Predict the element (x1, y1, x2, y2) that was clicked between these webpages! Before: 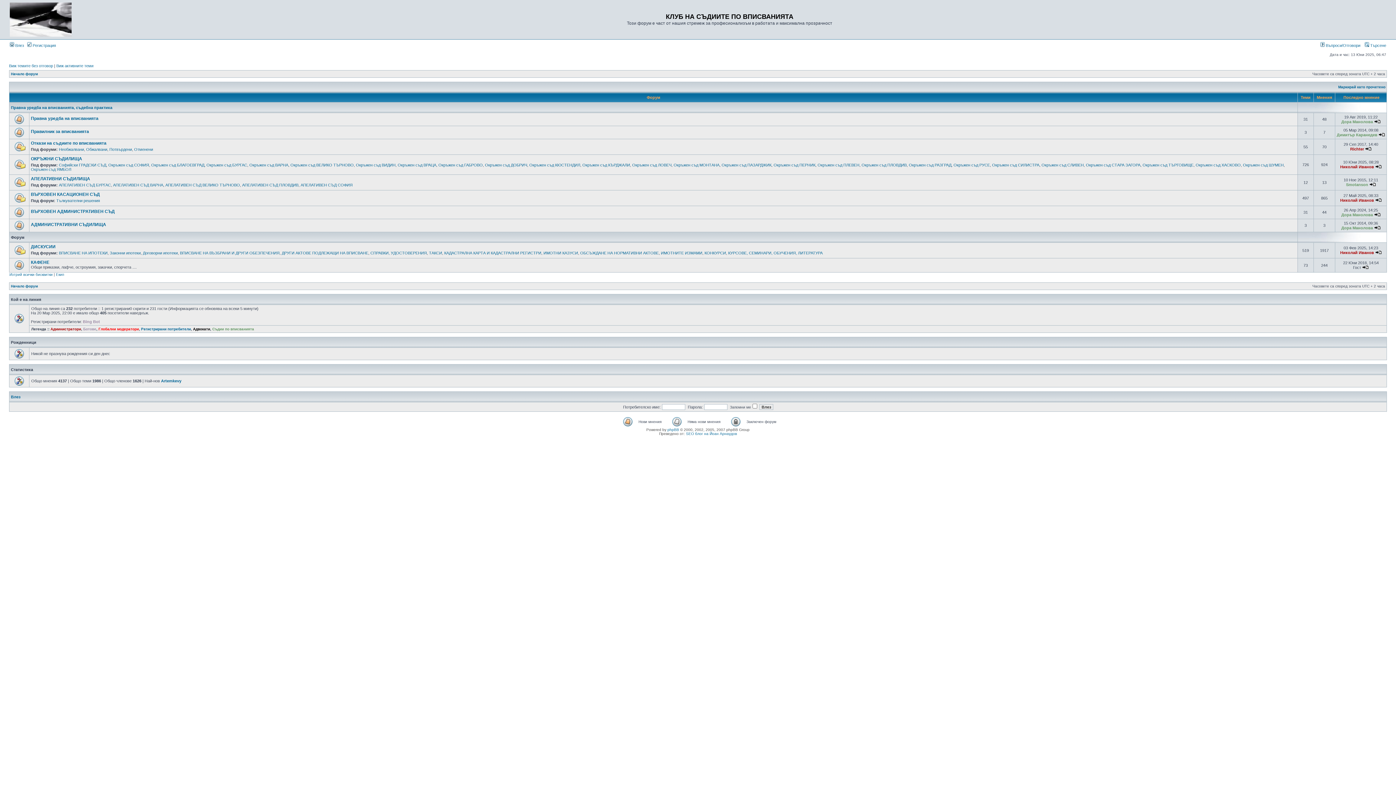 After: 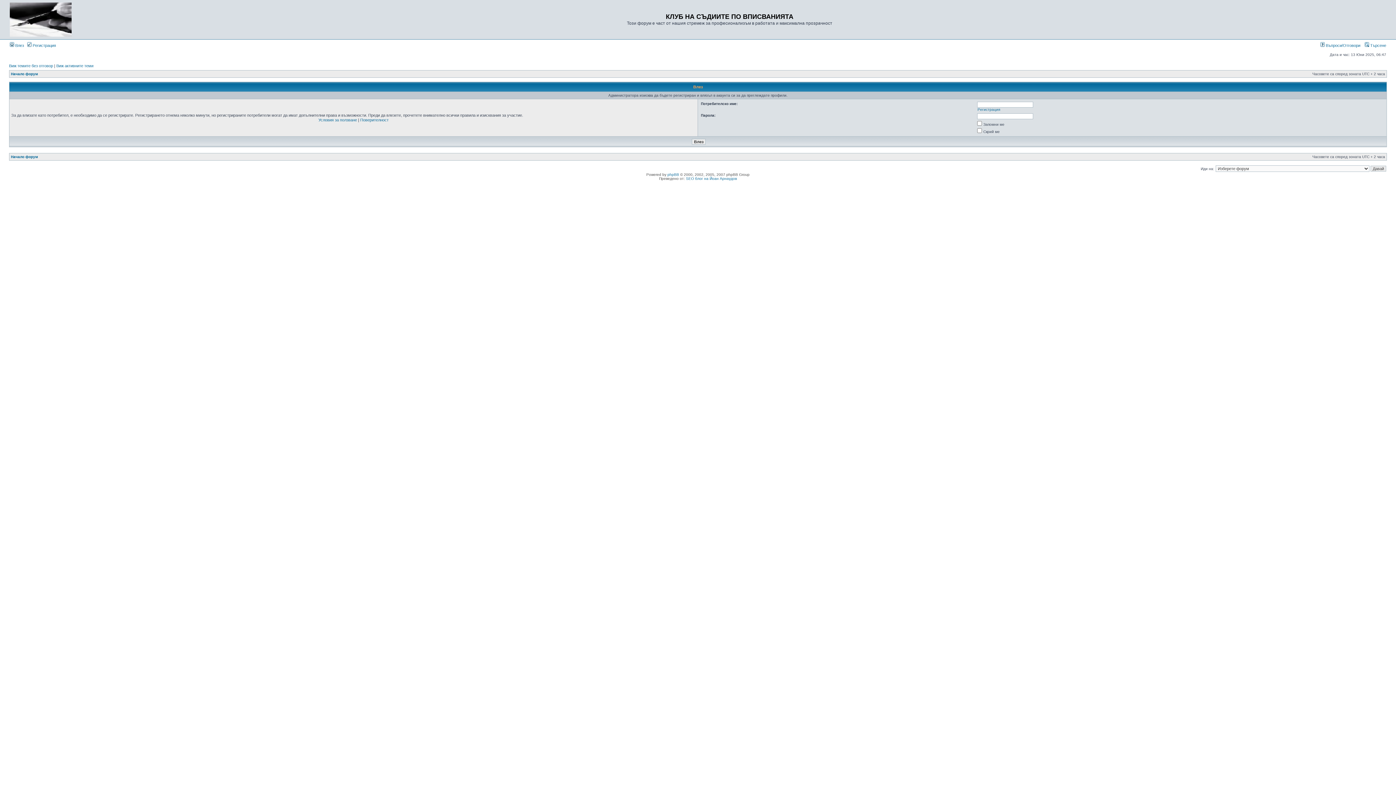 Action: label: Николай Иванов bbox: (1340, 198, 1374, 202)